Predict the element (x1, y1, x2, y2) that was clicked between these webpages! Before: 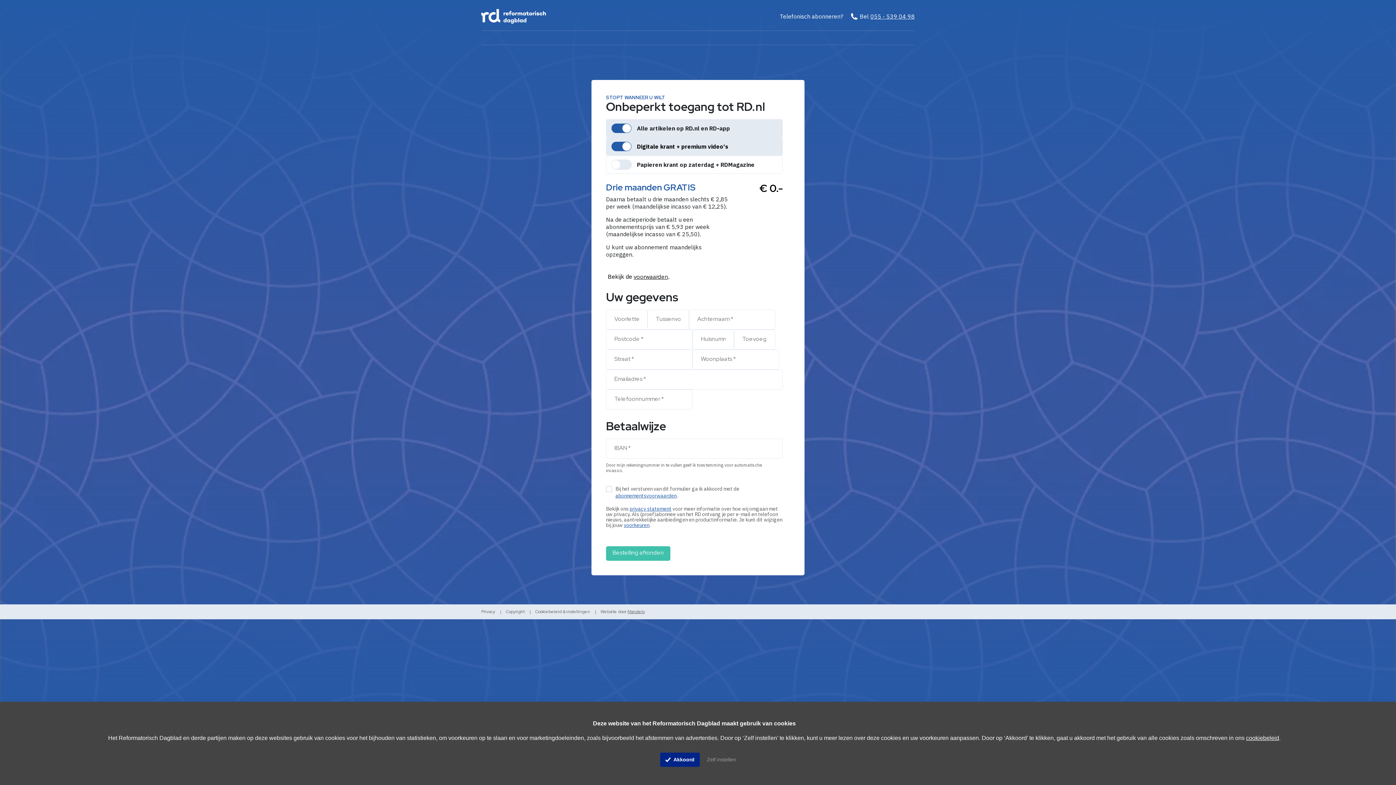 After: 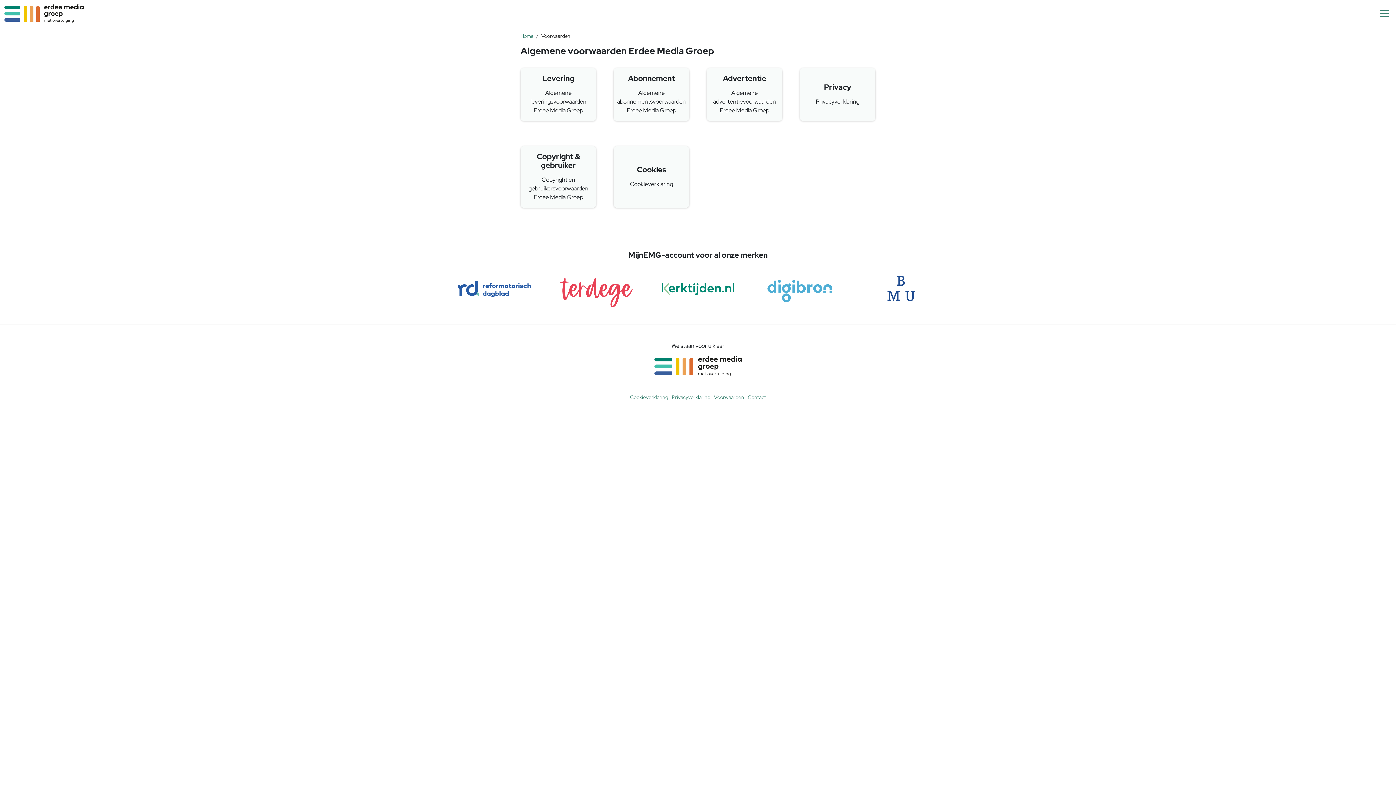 Action: label: abonnementsvoorwaarden bbox: (615, 492, 676, 499)